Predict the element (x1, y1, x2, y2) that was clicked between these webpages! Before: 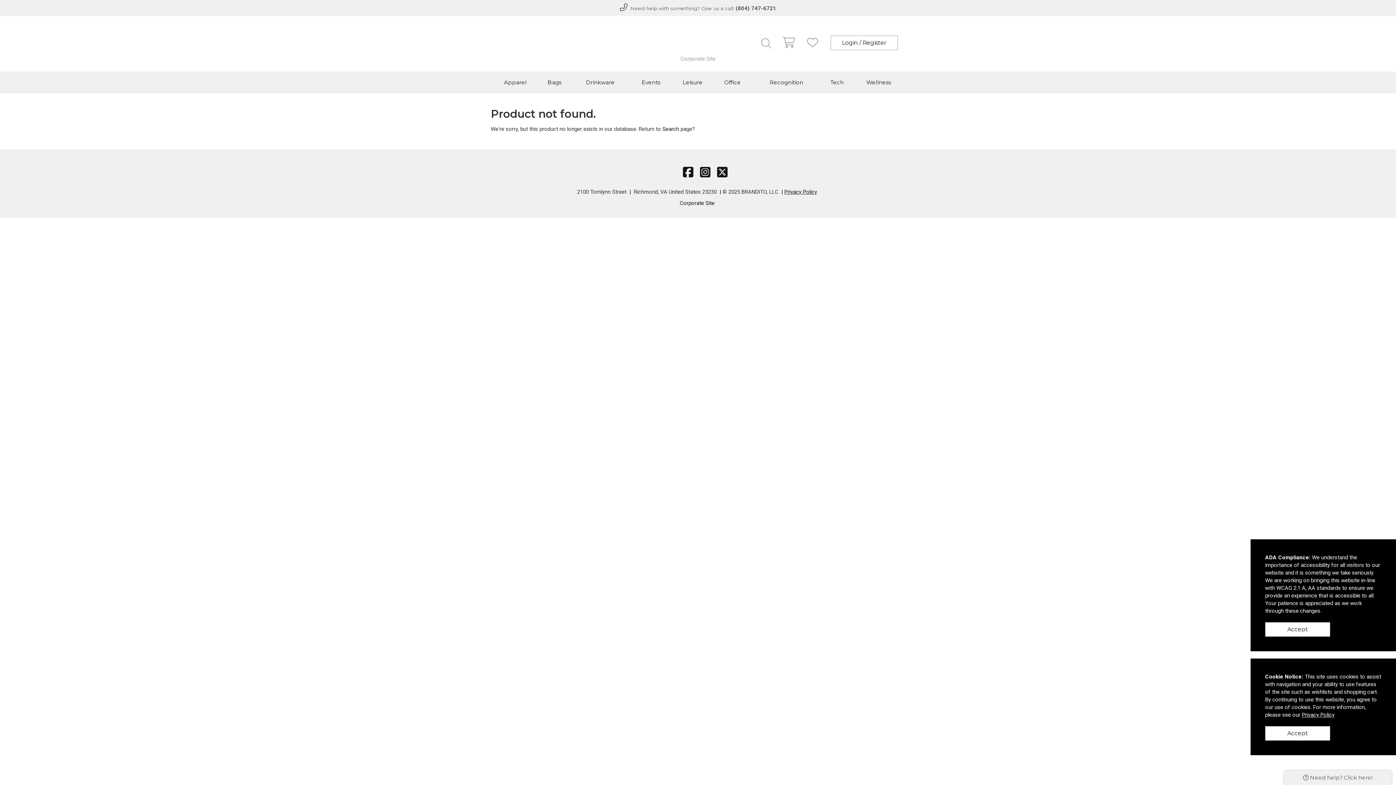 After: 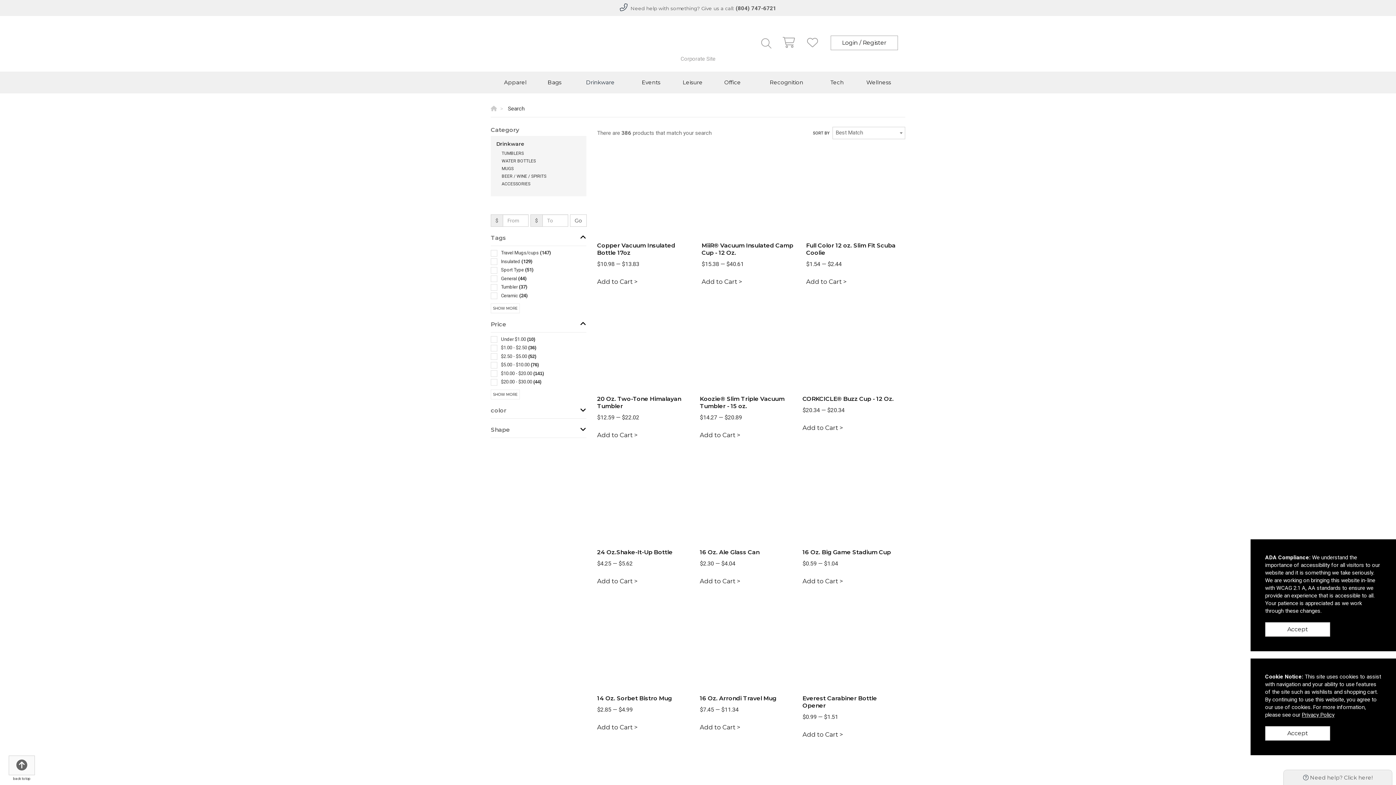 Action: bbox: (569, 71, 630, 93) label: Drinkware